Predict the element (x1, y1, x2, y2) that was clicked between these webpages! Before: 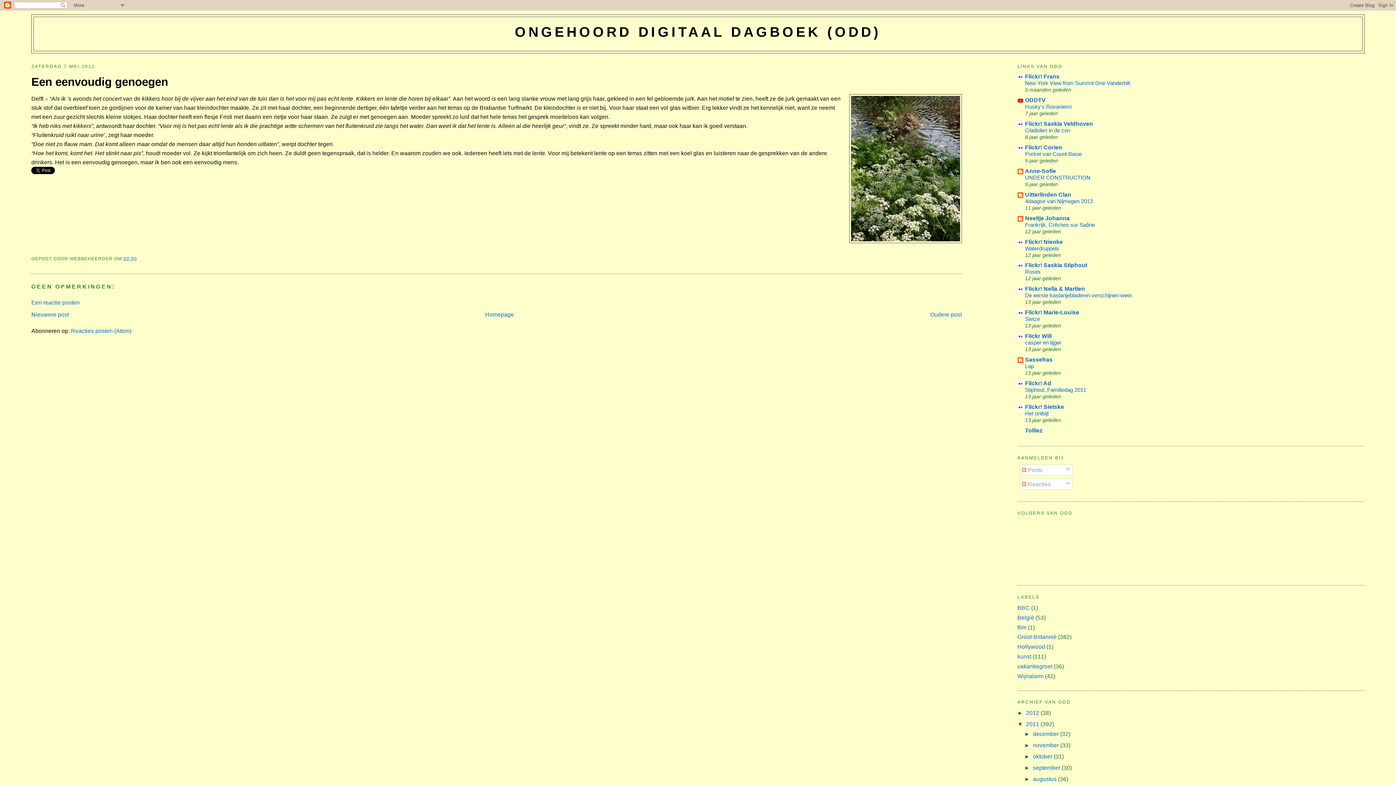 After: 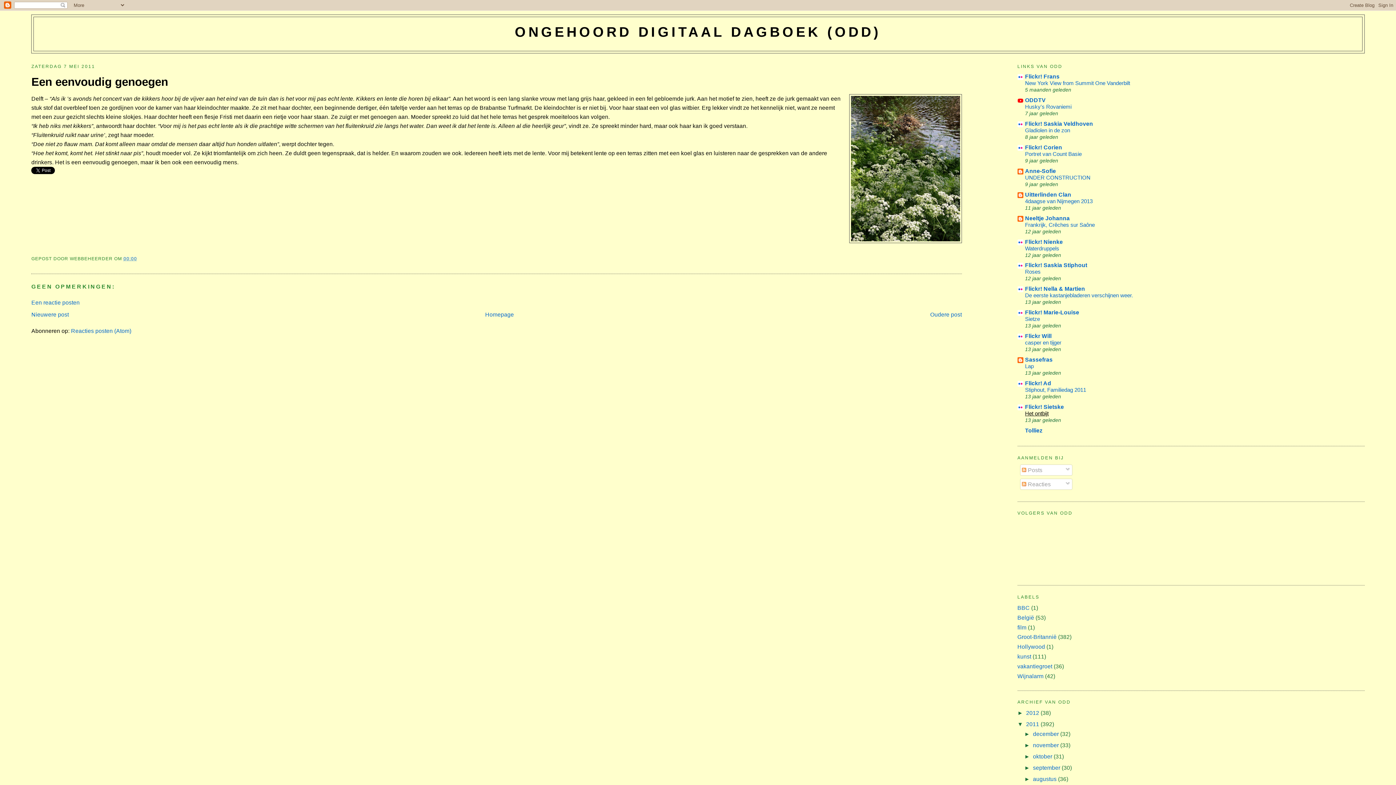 Action: bbox: (1025, 410, 1048, 416) label: Het ontbijt